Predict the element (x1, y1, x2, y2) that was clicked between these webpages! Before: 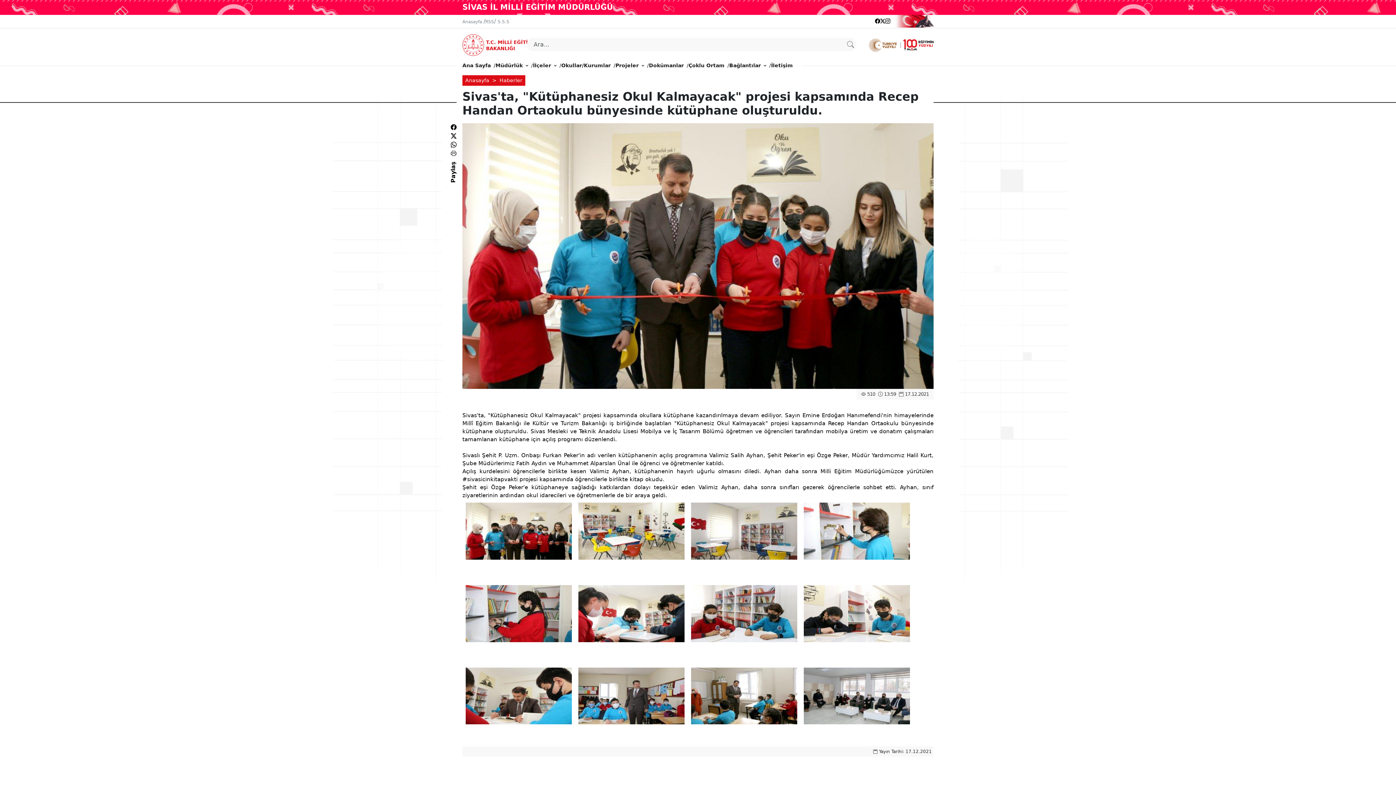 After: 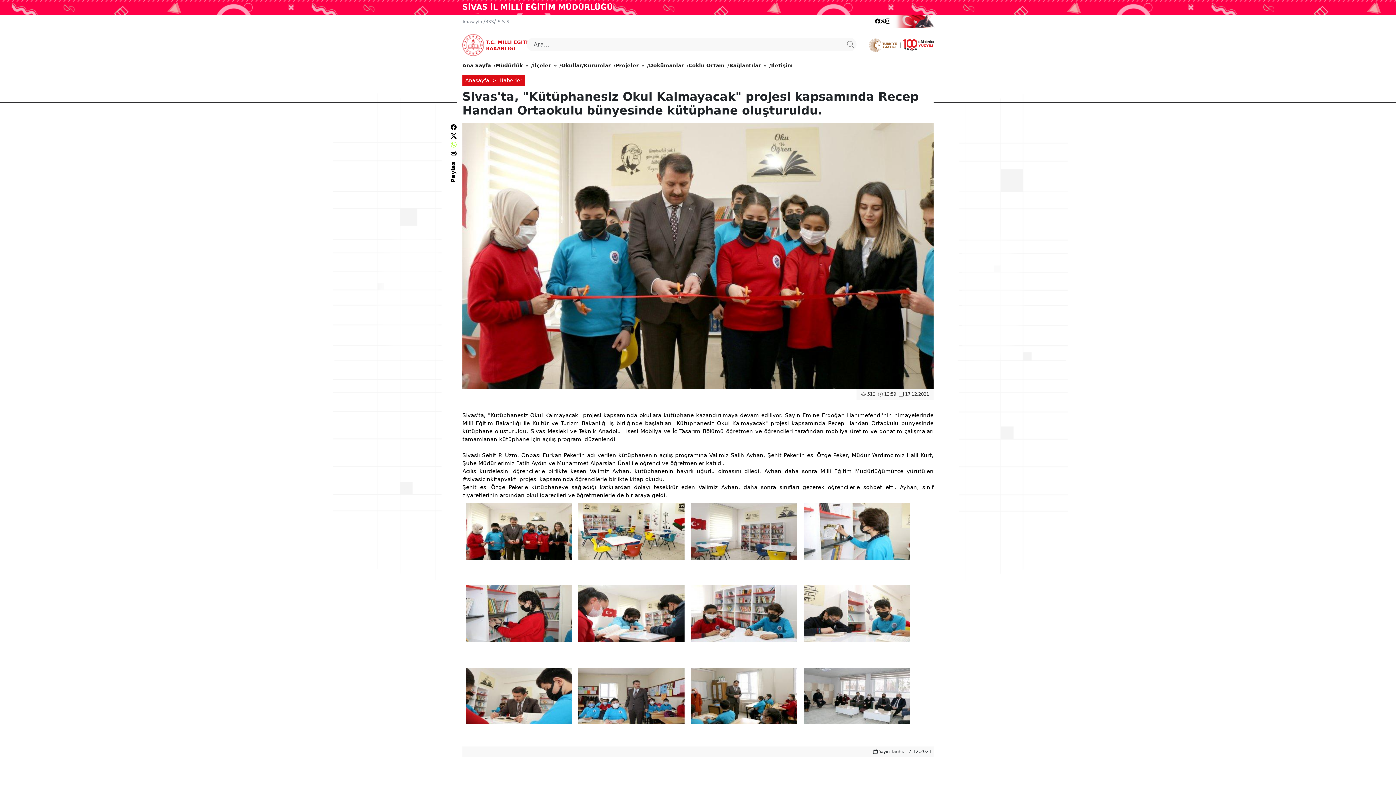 Action: bbox: (450, 141, 456, 148)